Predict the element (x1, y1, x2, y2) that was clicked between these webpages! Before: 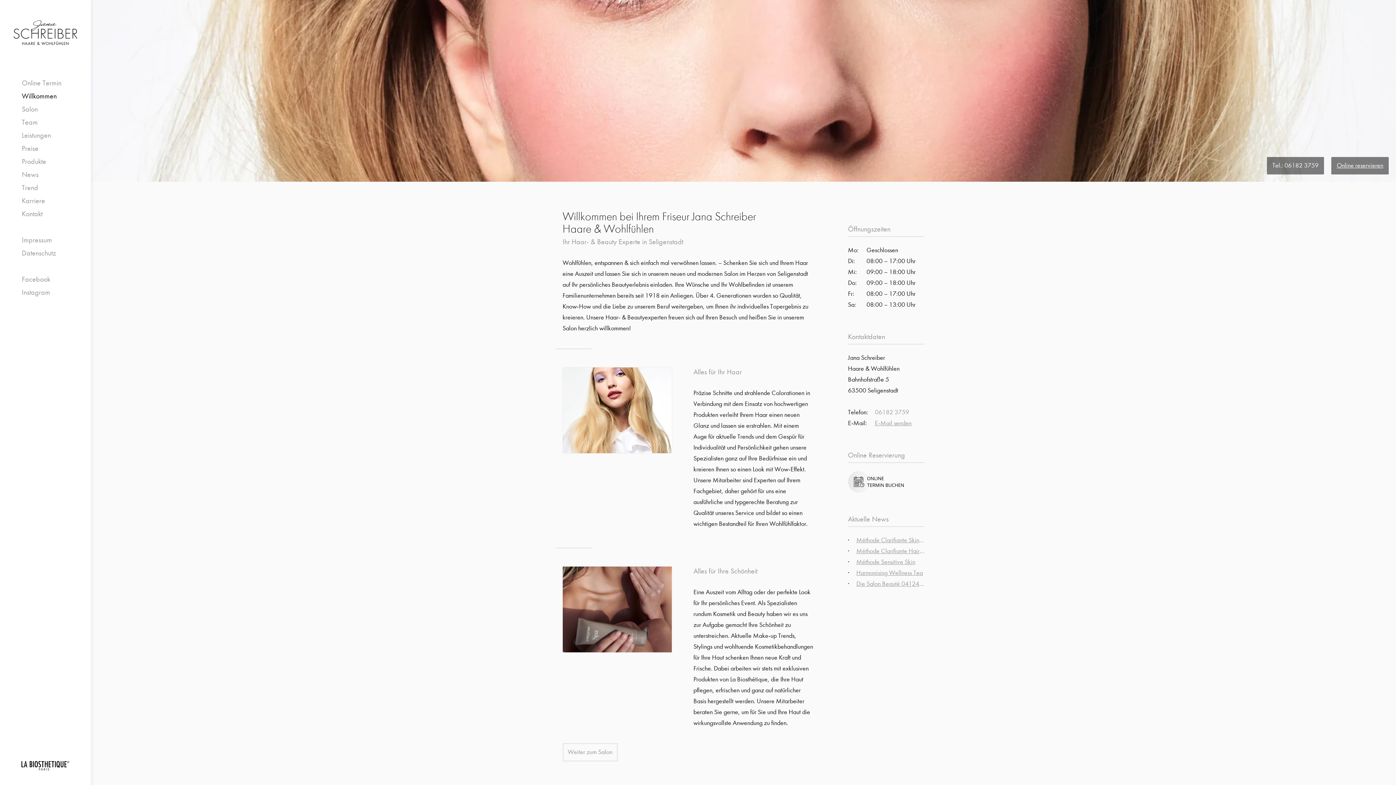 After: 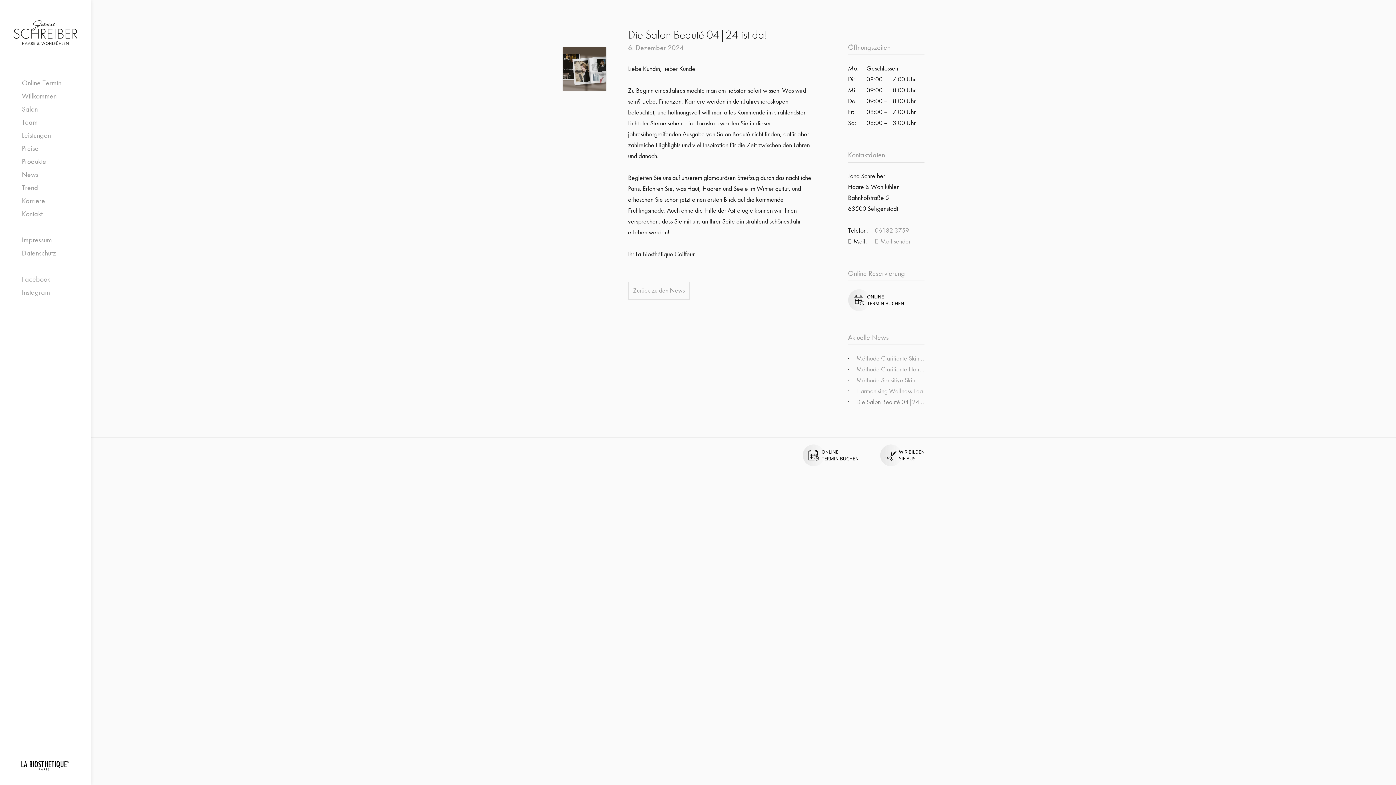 Action: bbox: (856, 580, 935, 588) label: Die Salon Beauté 04|24 ist da!